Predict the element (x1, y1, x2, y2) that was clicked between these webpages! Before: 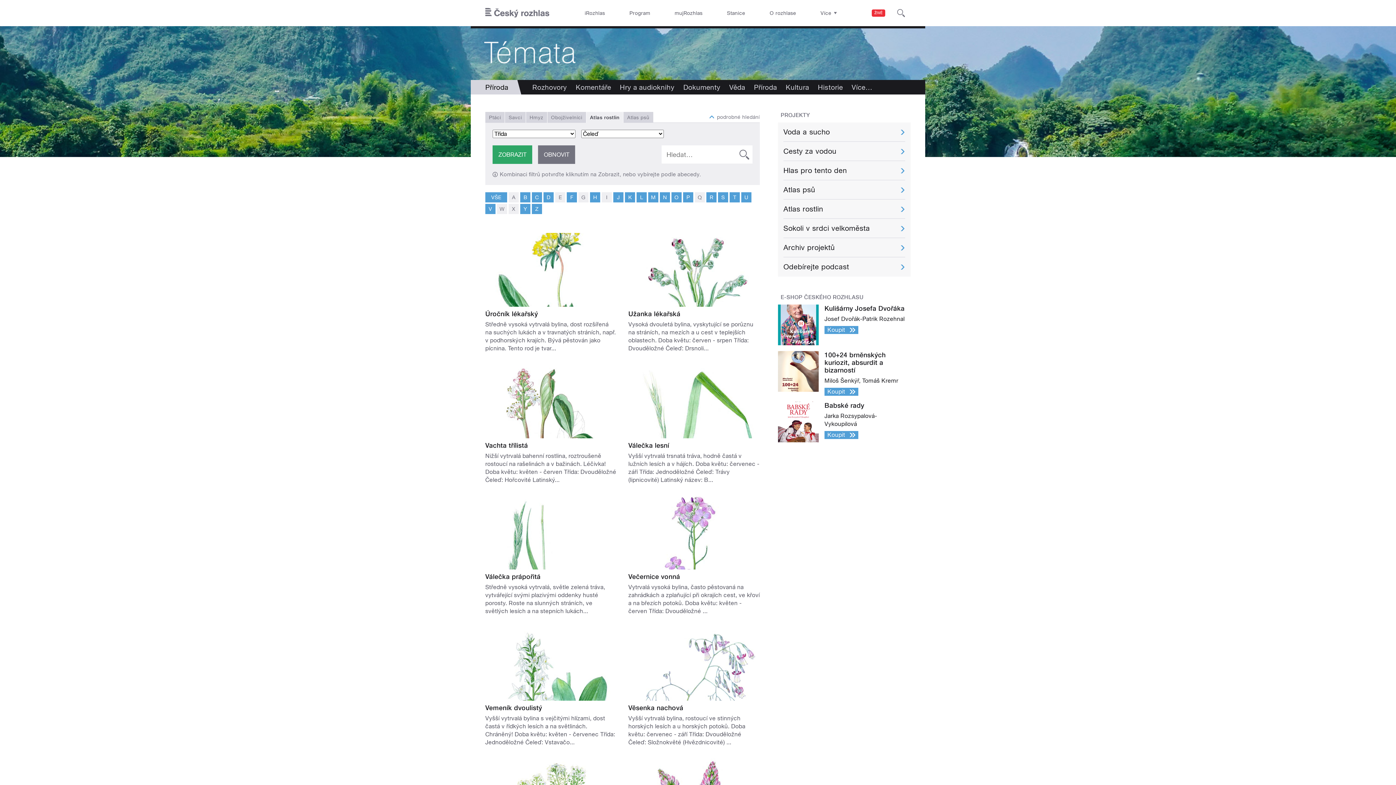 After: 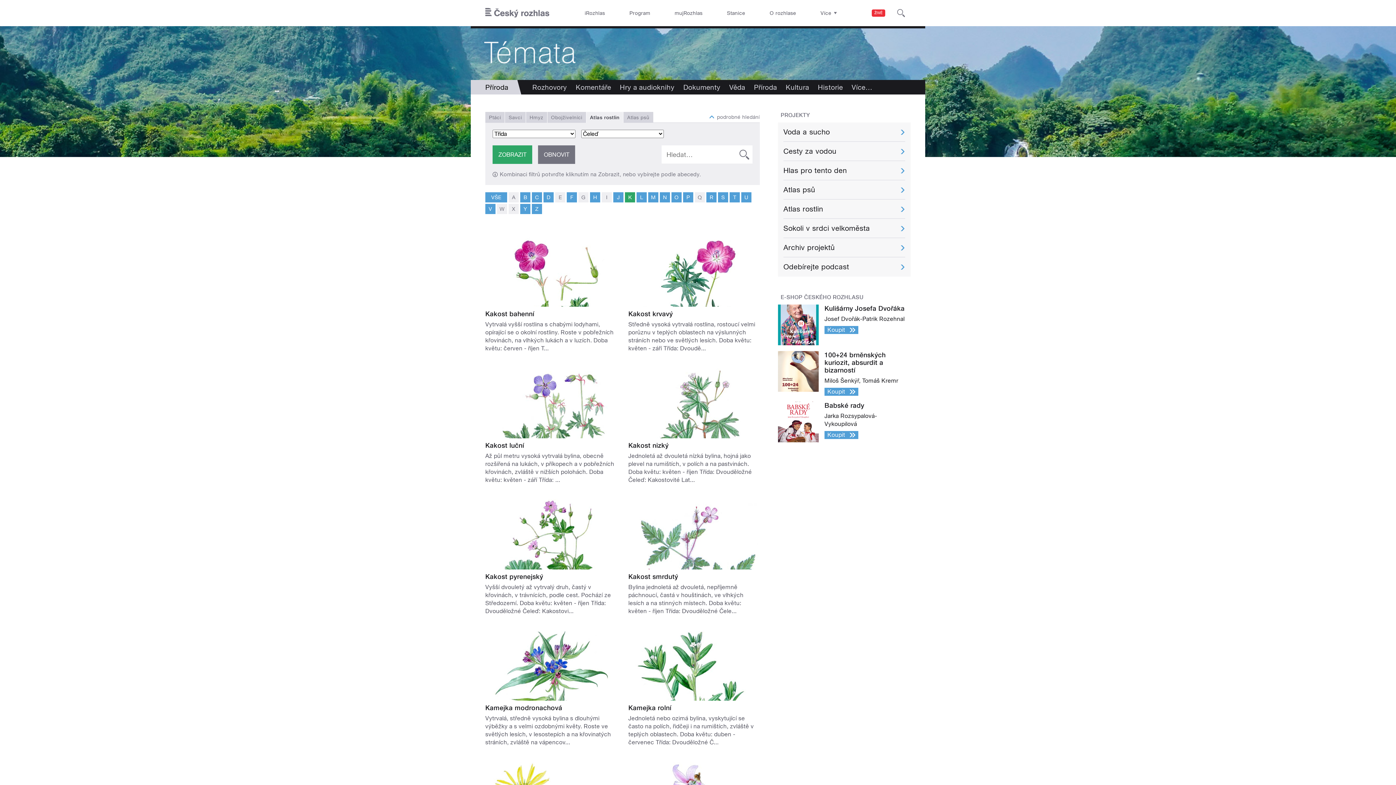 Action: label: K bbox: (625, 192, 635, 202)